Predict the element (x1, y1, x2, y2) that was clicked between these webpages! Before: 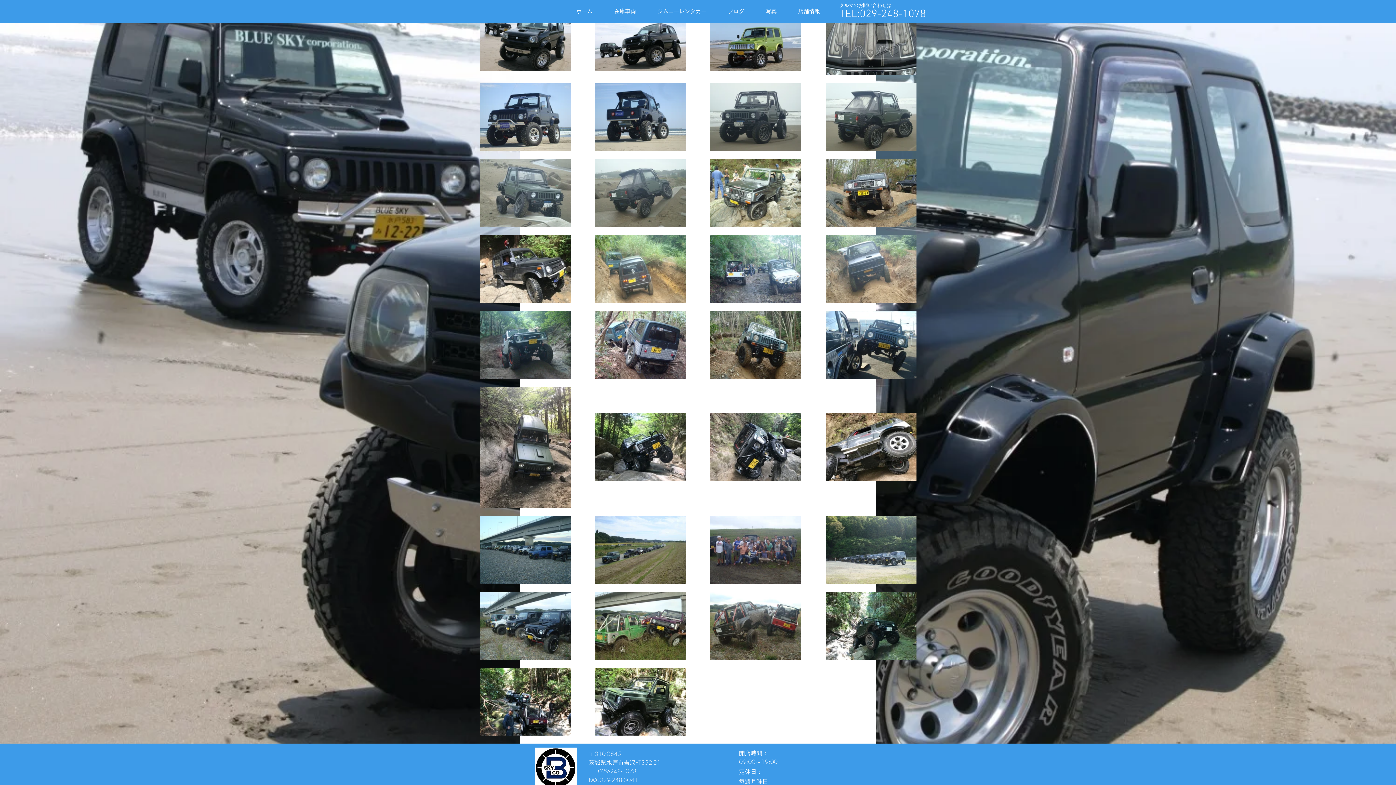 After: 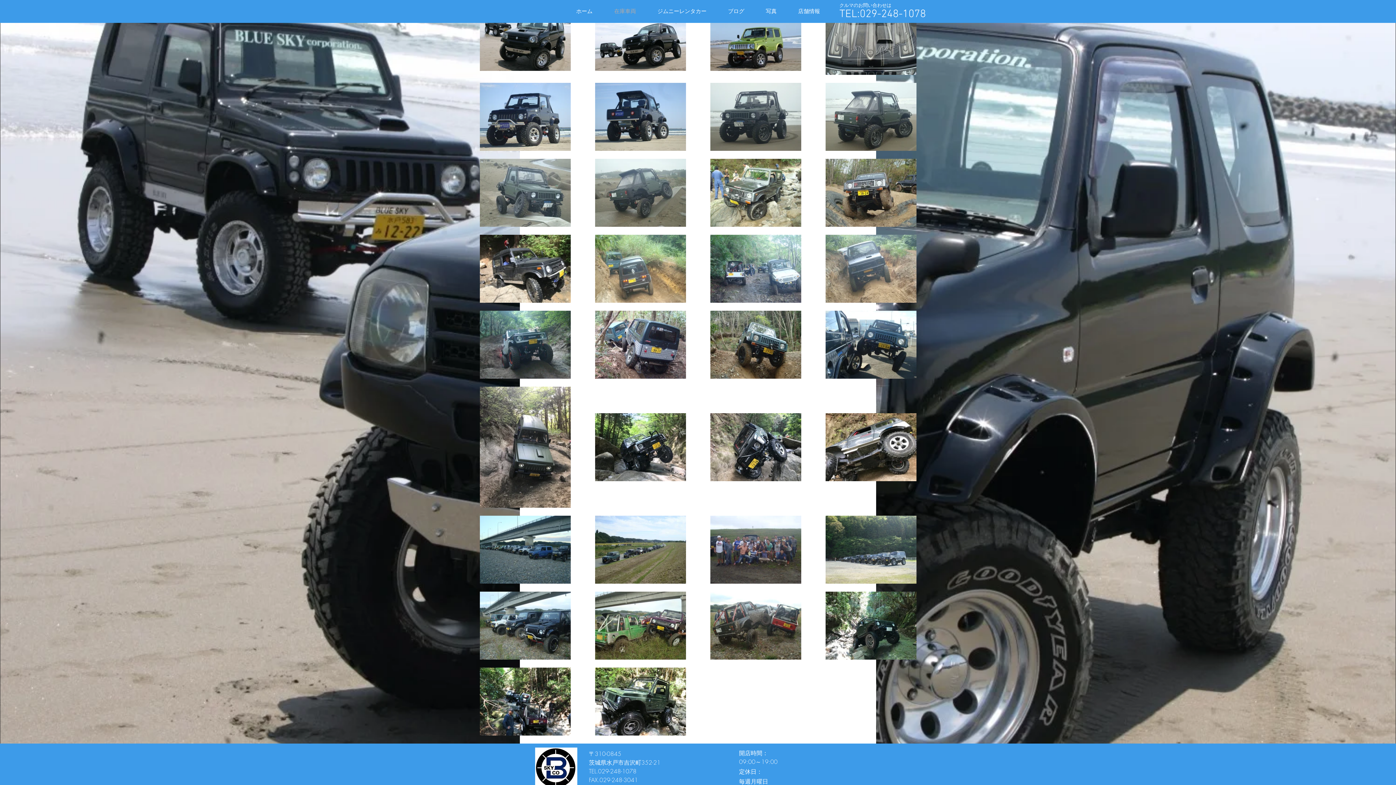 Action: bbox: (603, 7, 646, 16) label: 在庫車両